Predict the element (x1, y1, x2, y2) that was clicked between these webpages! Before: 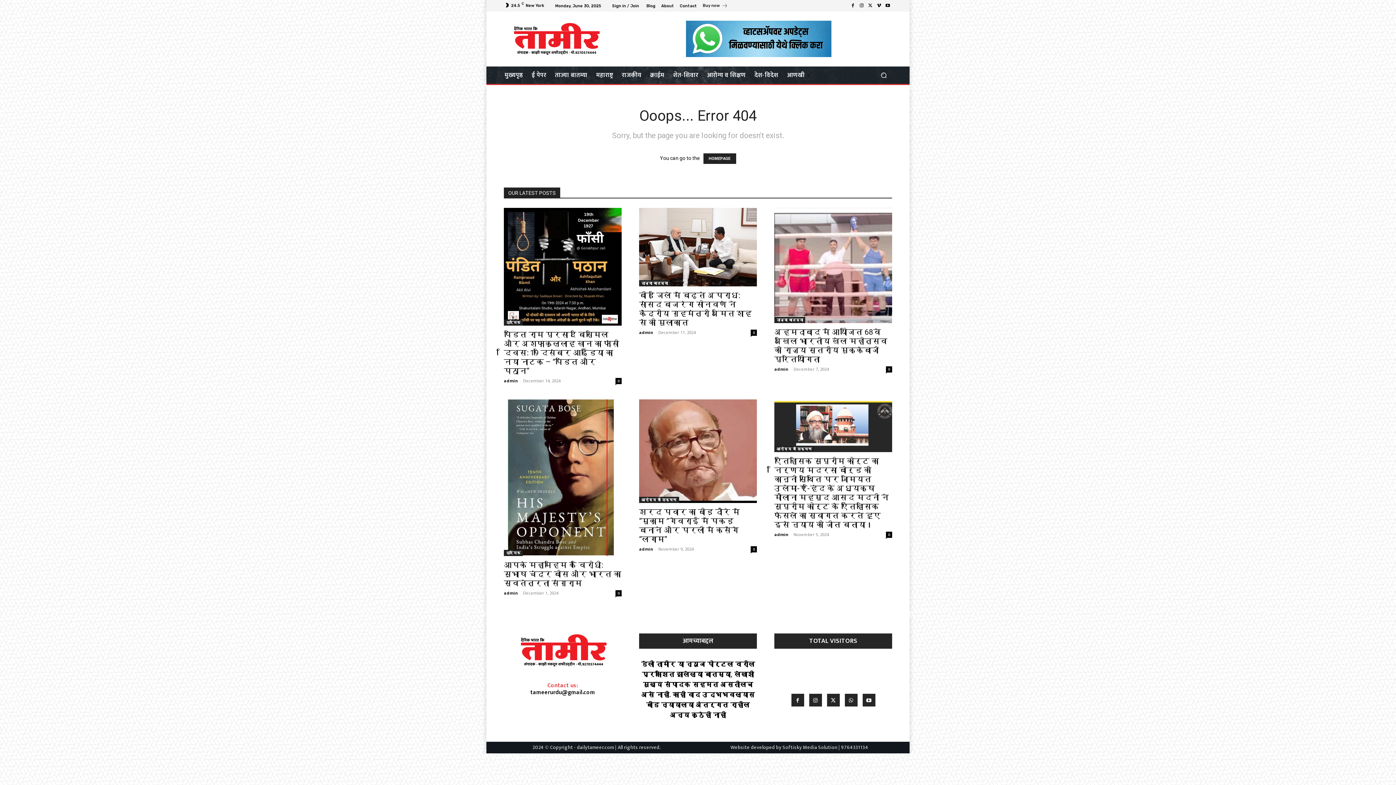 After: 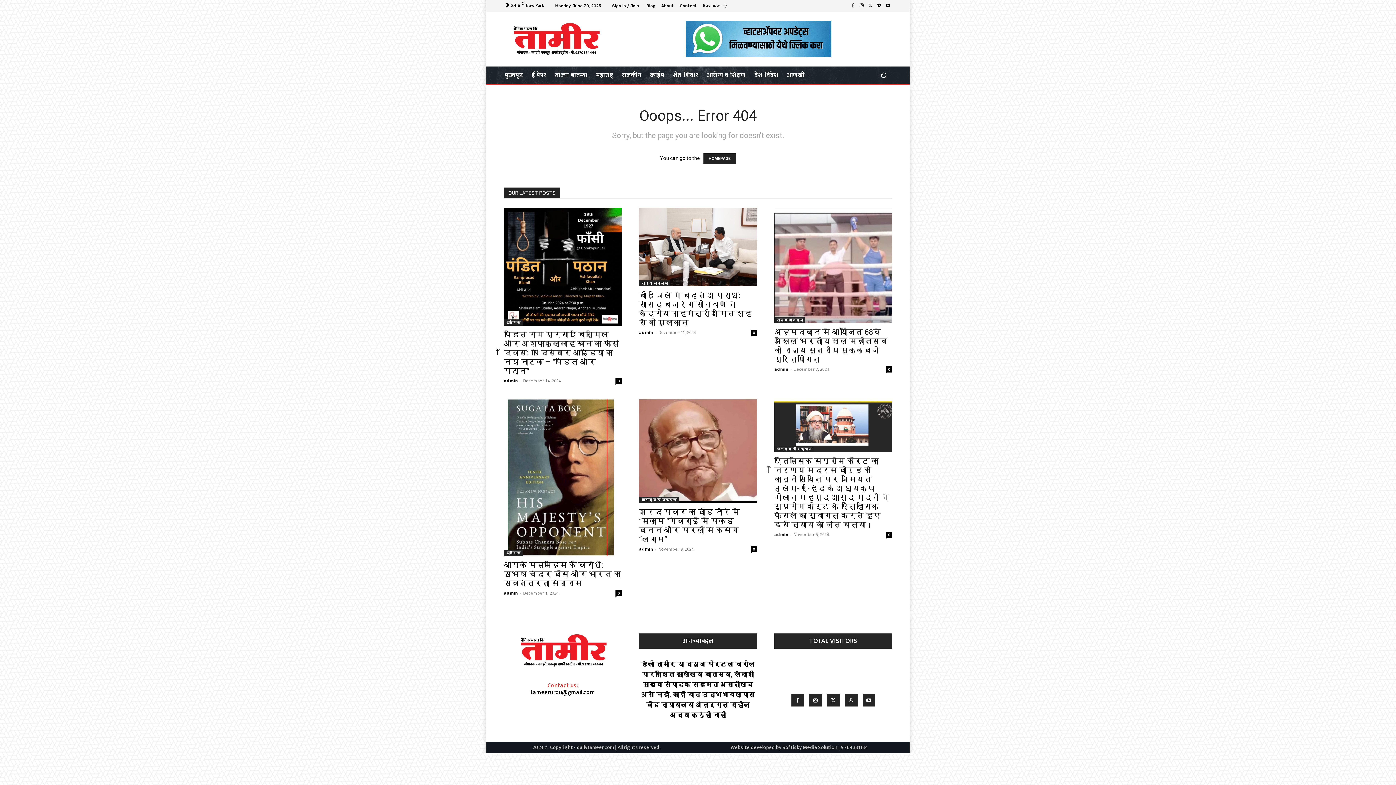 Action: bbox: (874, 1, 883, 10)